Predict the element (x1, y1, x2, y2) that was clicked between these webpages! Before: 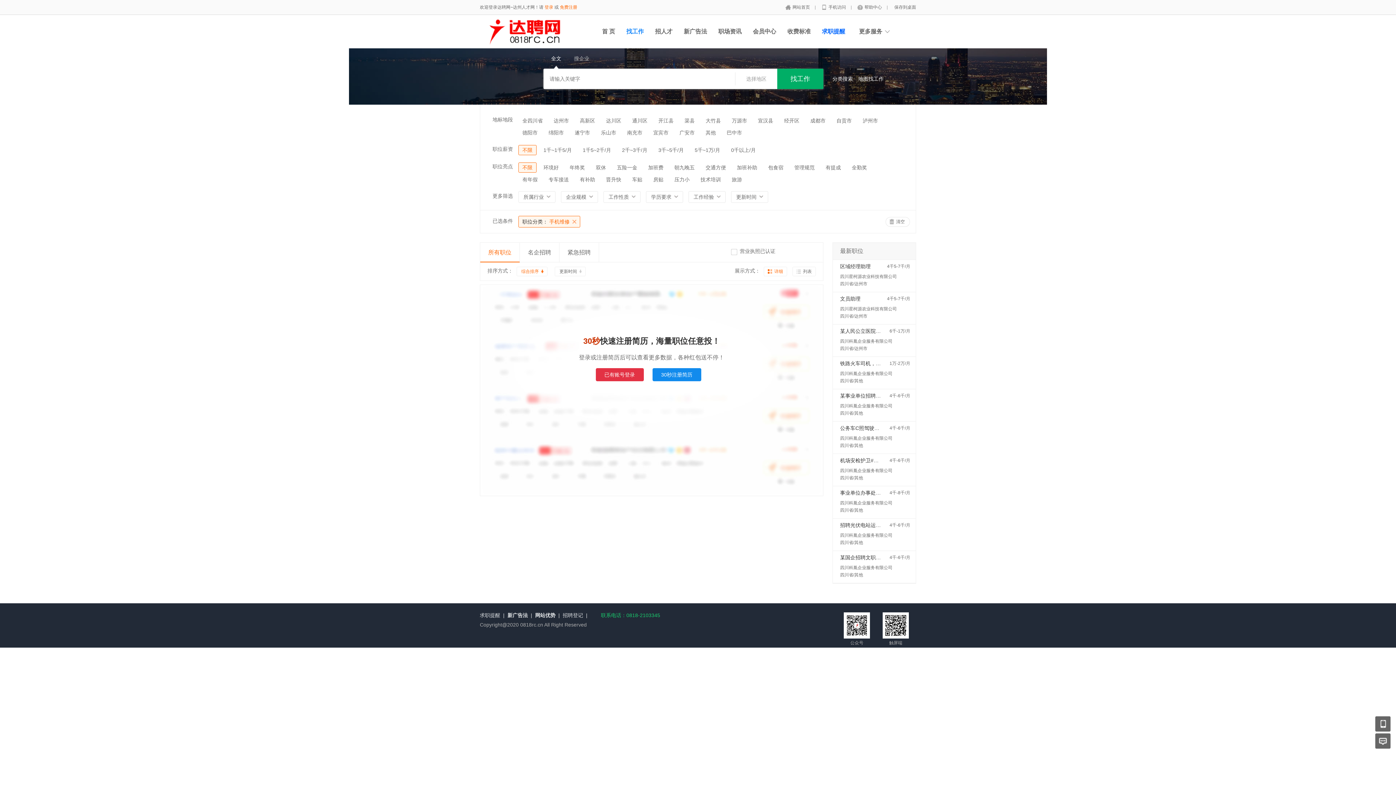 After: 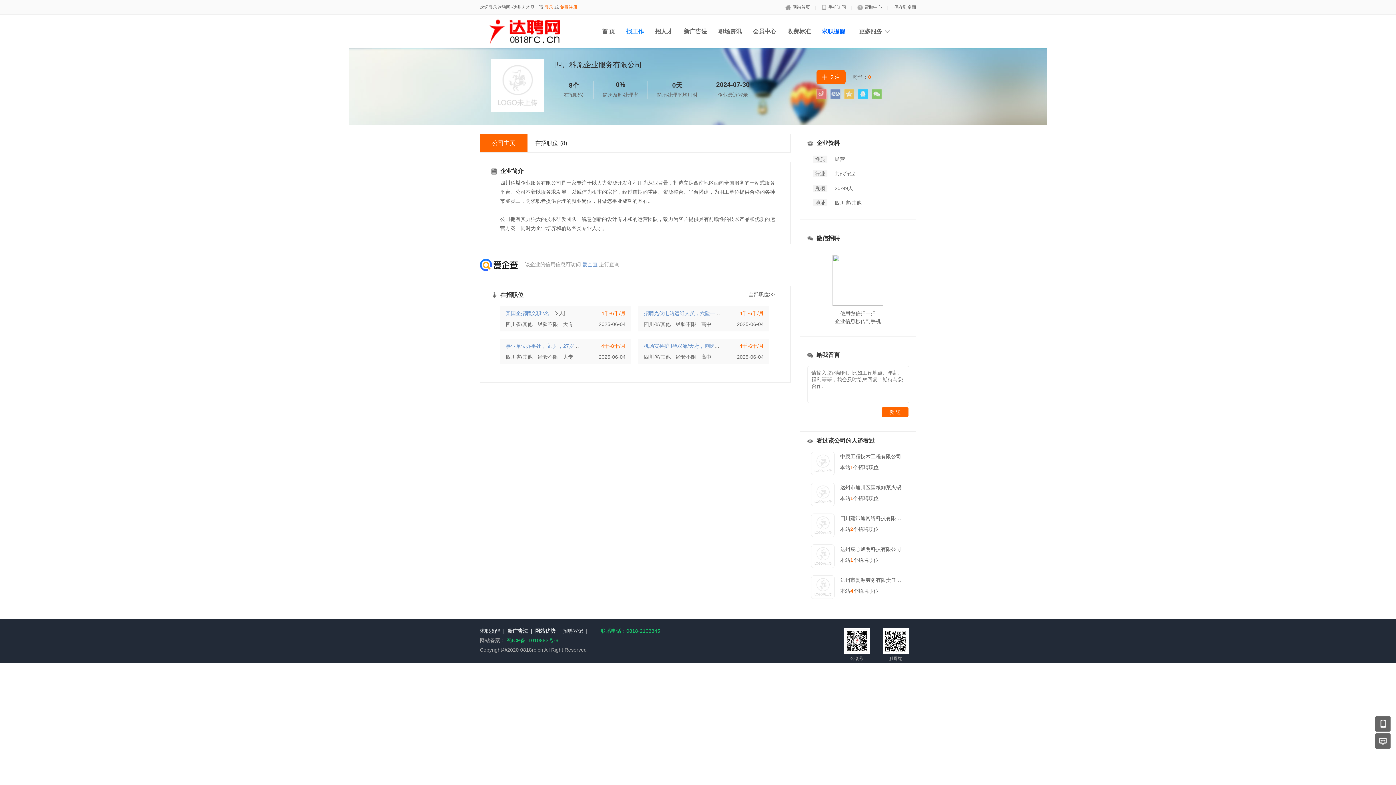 Action: label: 四川科胤企业服务有限公司 bbox: (840, 533, 892, 538)